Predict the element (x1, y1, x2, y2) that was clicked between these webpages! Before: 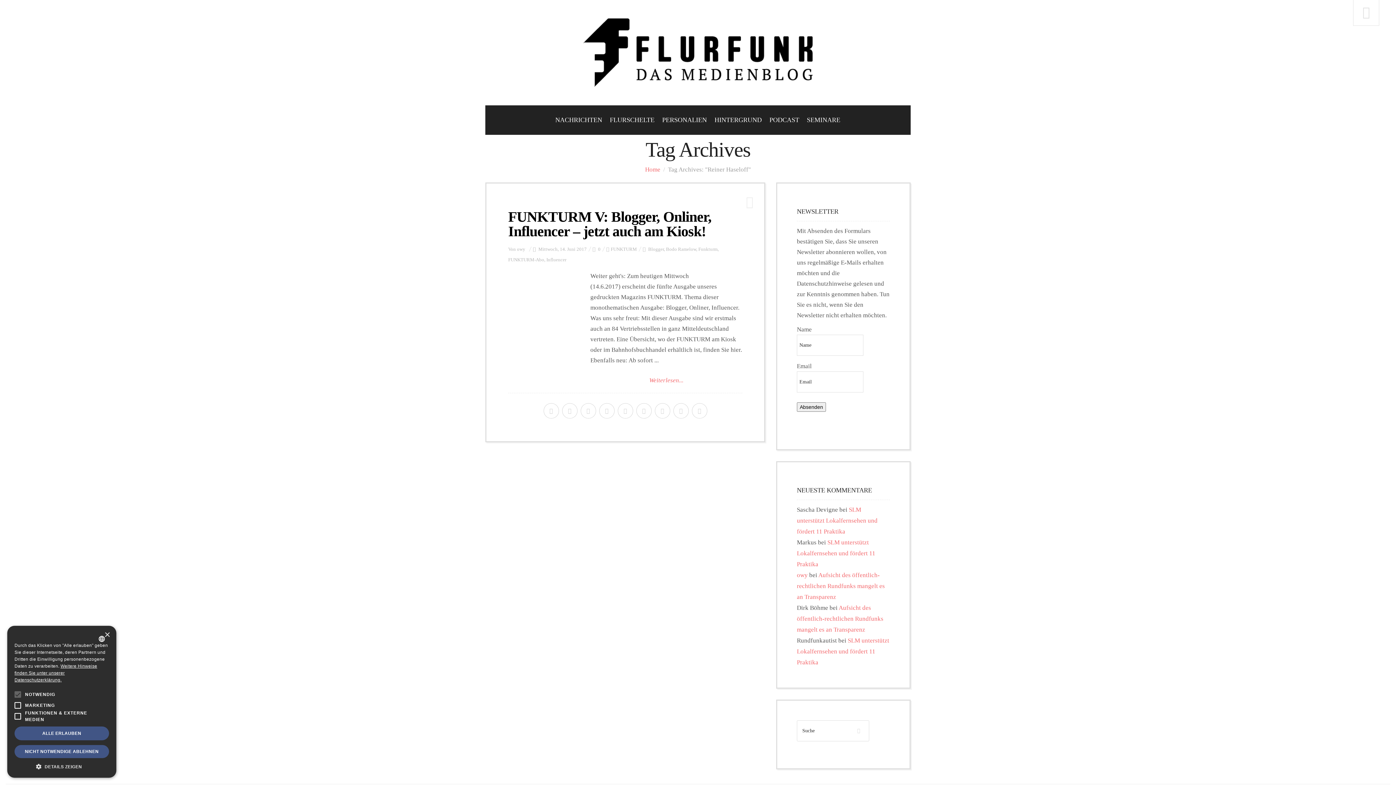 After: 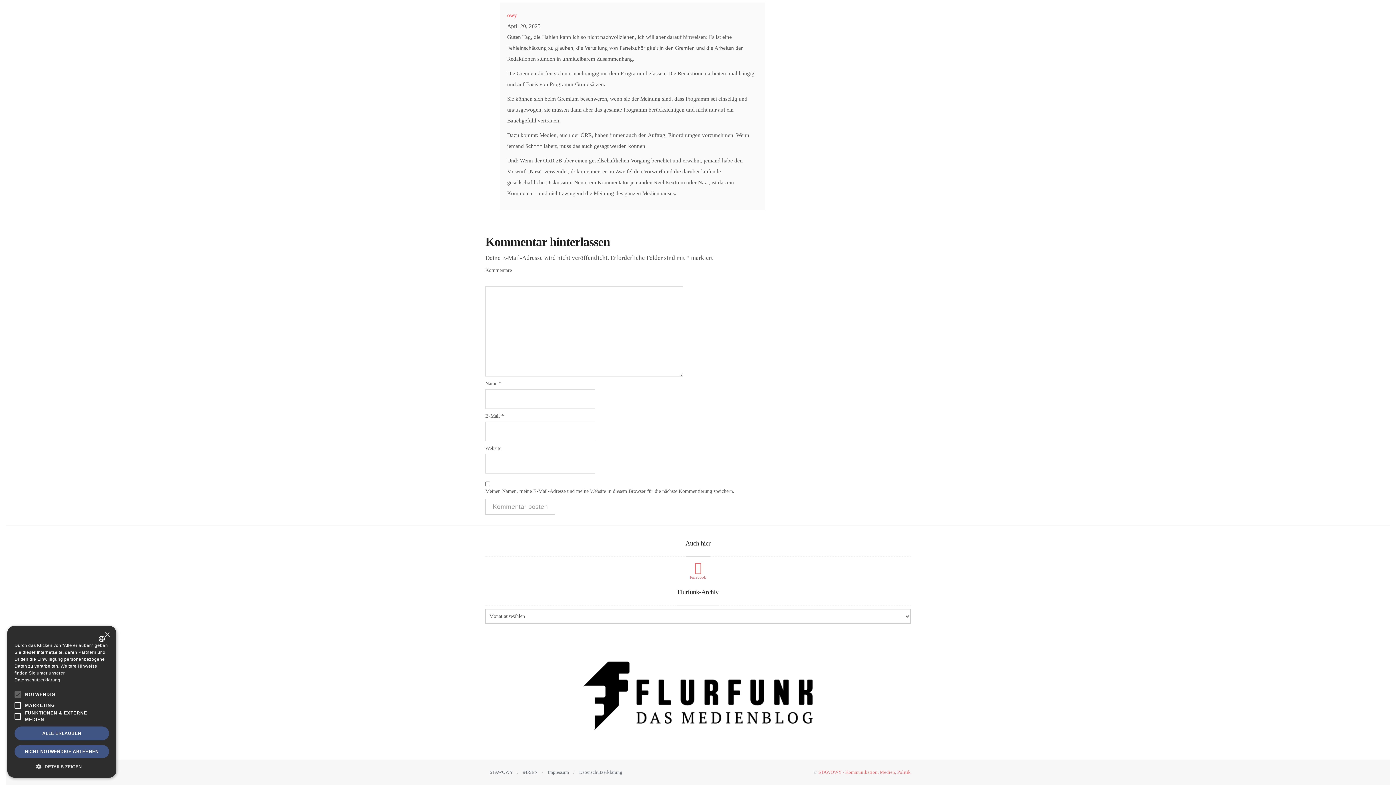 Action: label: Aufsicht des öffentlich-rechtlichen Rundfunks mangelt es an Transparenz bbox: (797, 572, 885, 600)